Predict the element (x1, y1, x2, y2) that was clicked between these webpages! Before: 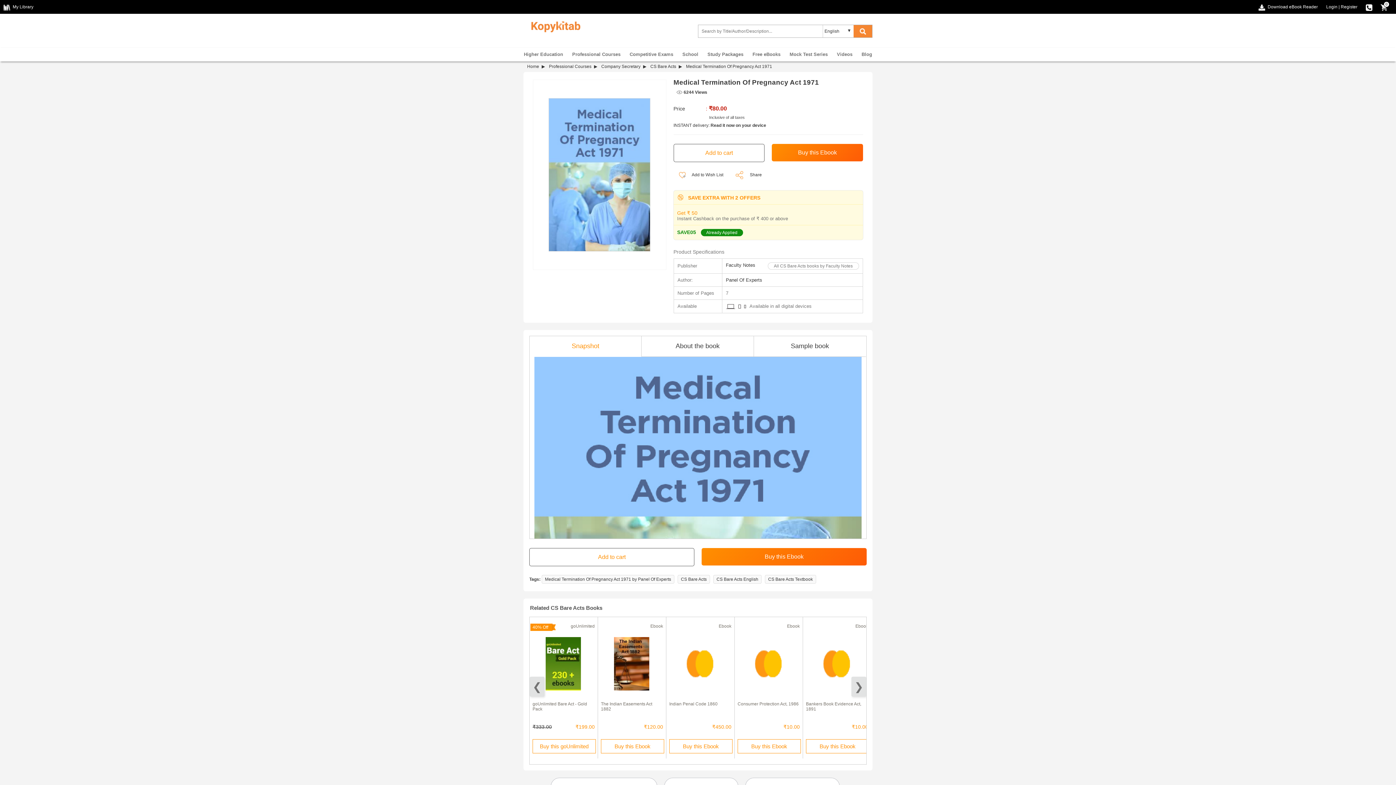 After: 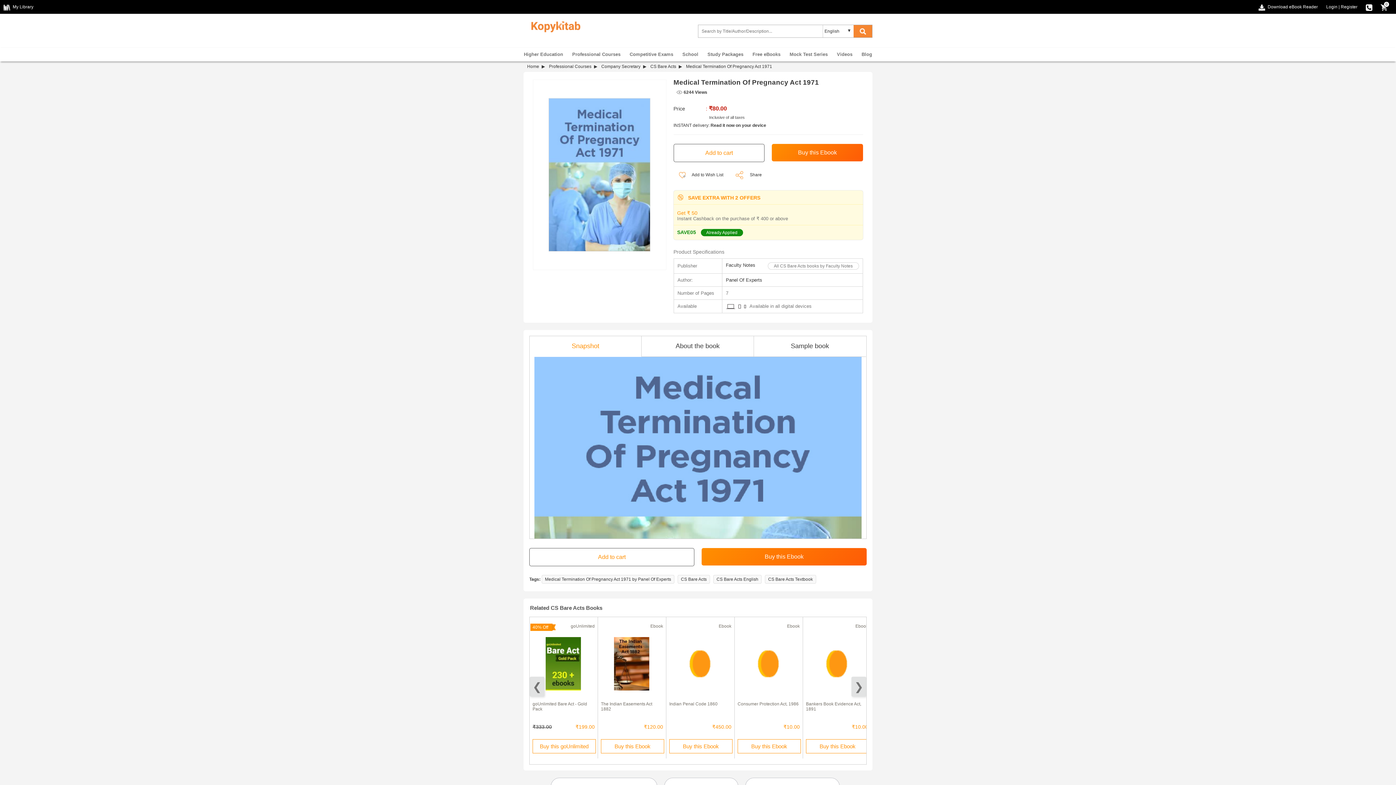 Action: label: All CS Bare Acts books by Faculty Notes bbox: (767, 262, 859, 269)